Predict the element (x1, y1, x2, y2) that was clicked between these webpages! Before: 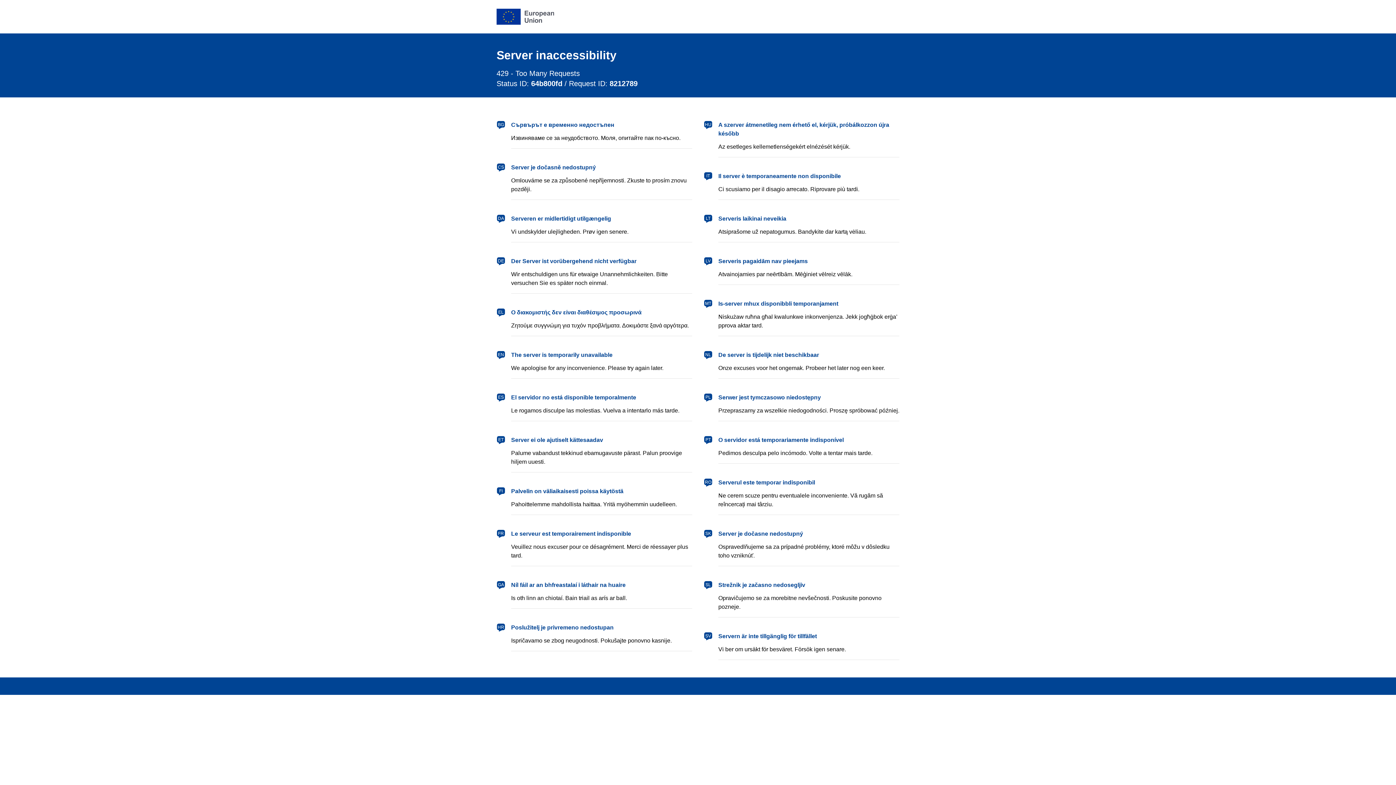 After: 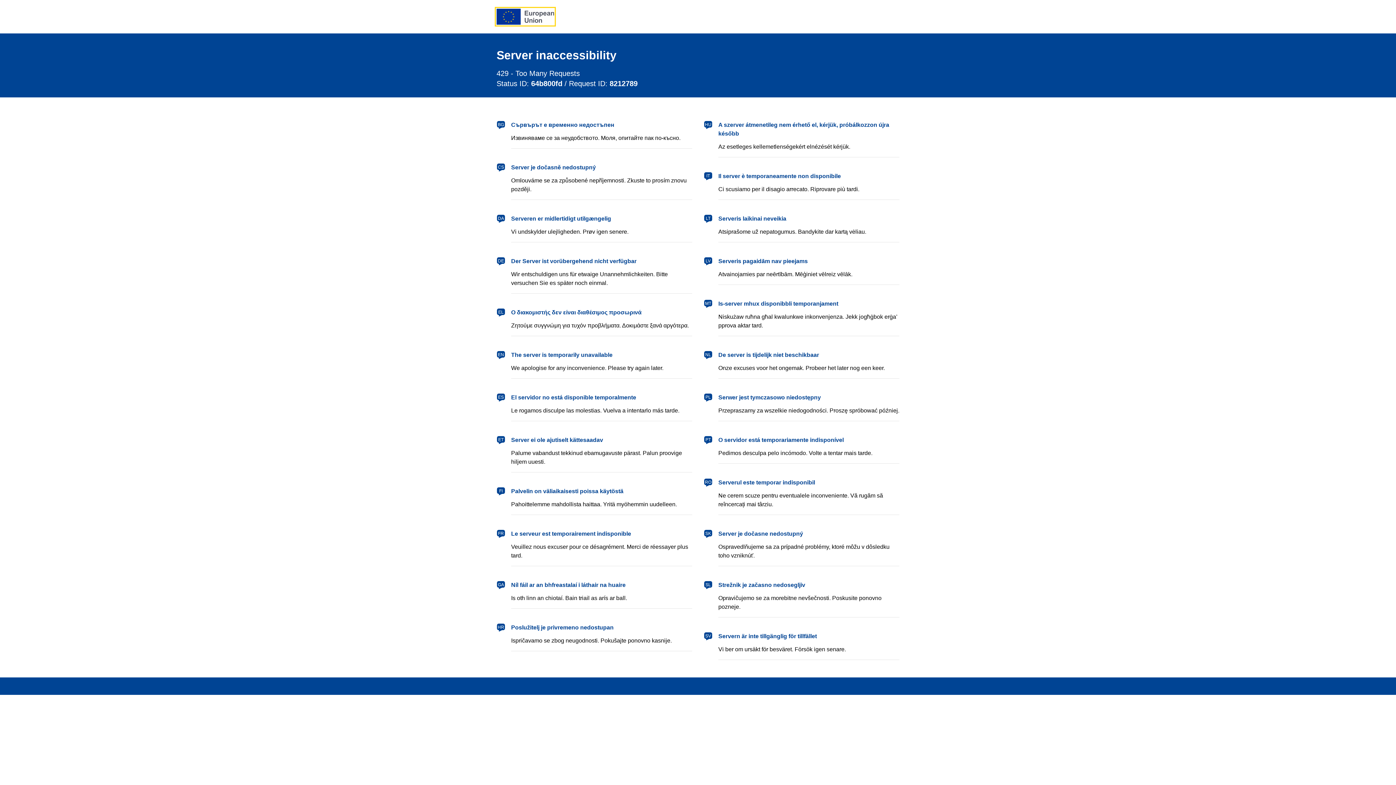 Action: bbox: (496, 8, 554, 24) label: European Union